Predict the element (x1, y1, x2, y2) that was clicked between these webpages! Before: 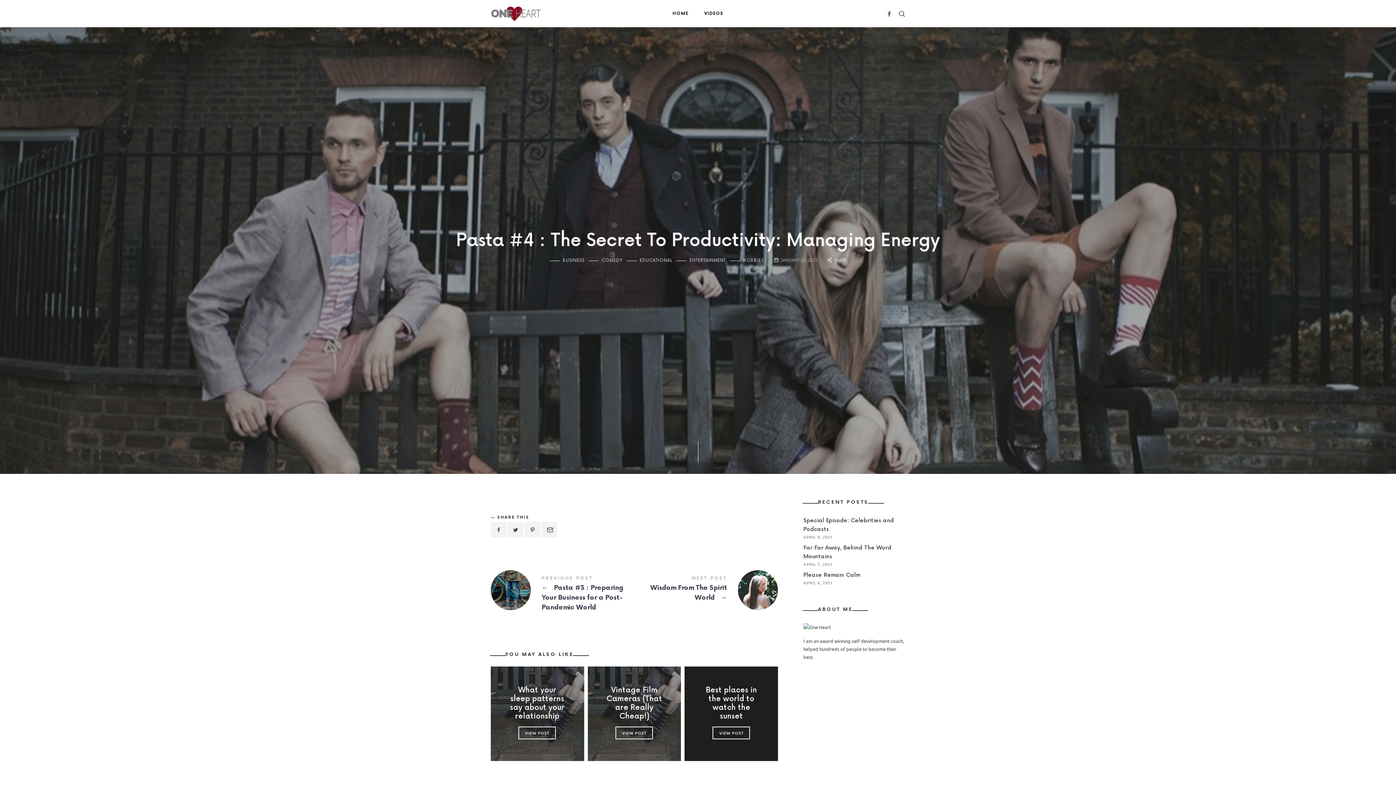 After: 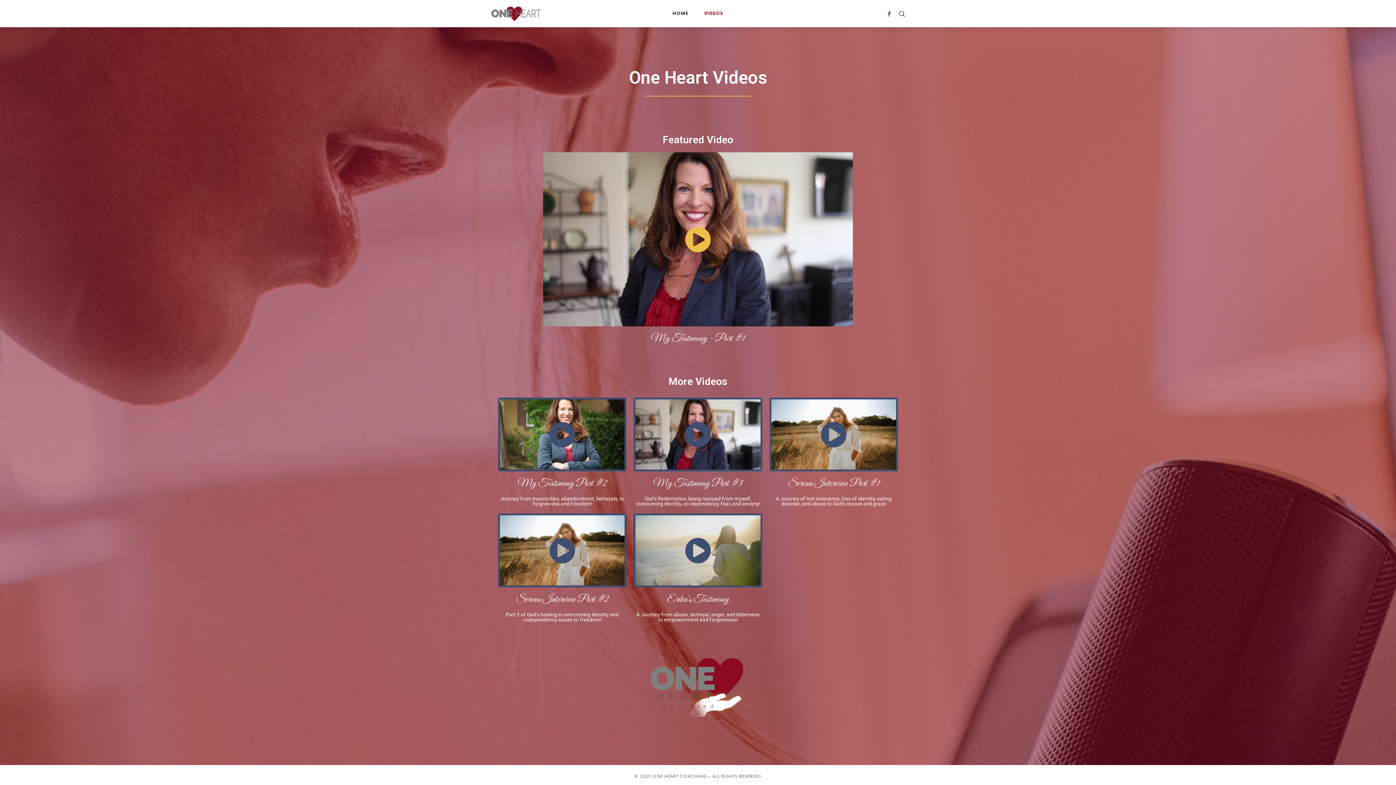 Action: label: VIDEOS bbox: (704, 0, 723, 27)